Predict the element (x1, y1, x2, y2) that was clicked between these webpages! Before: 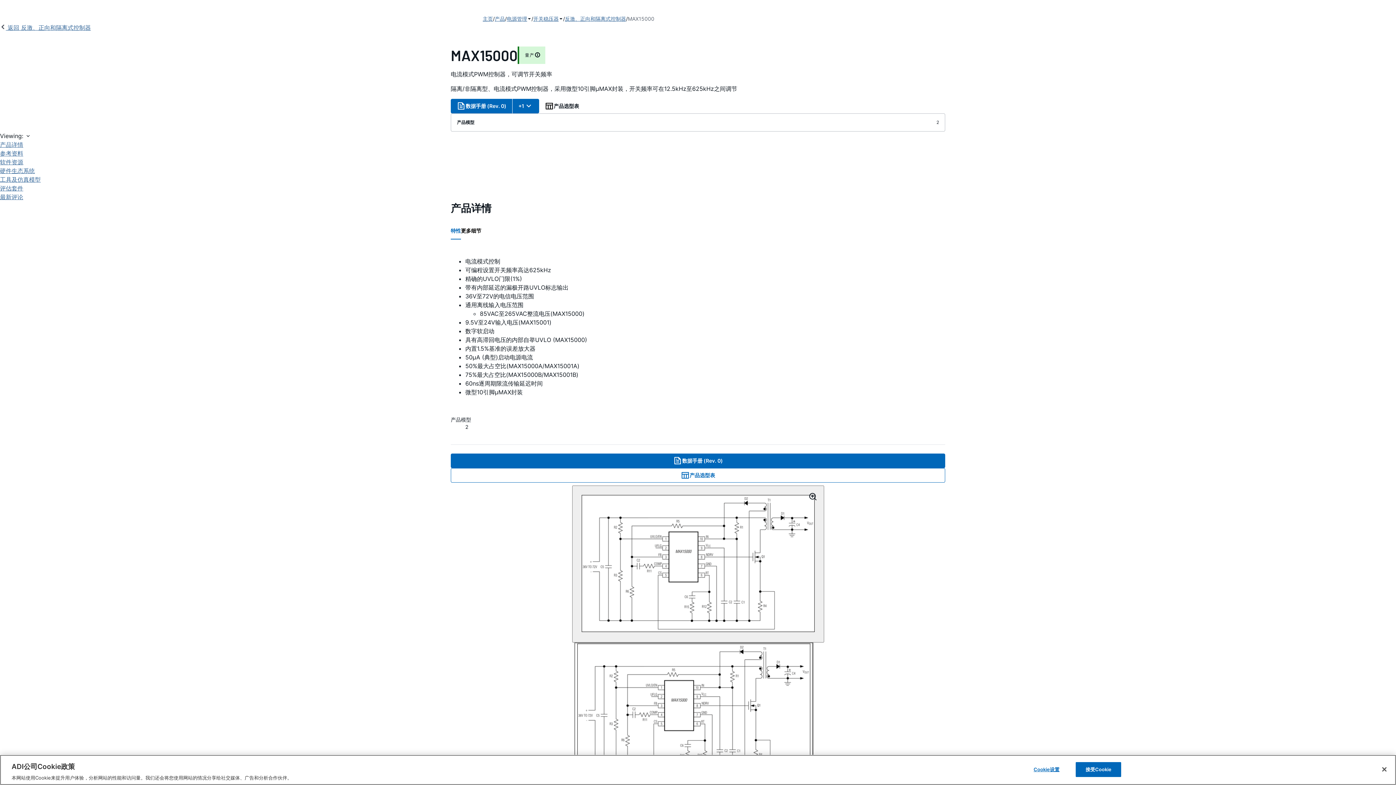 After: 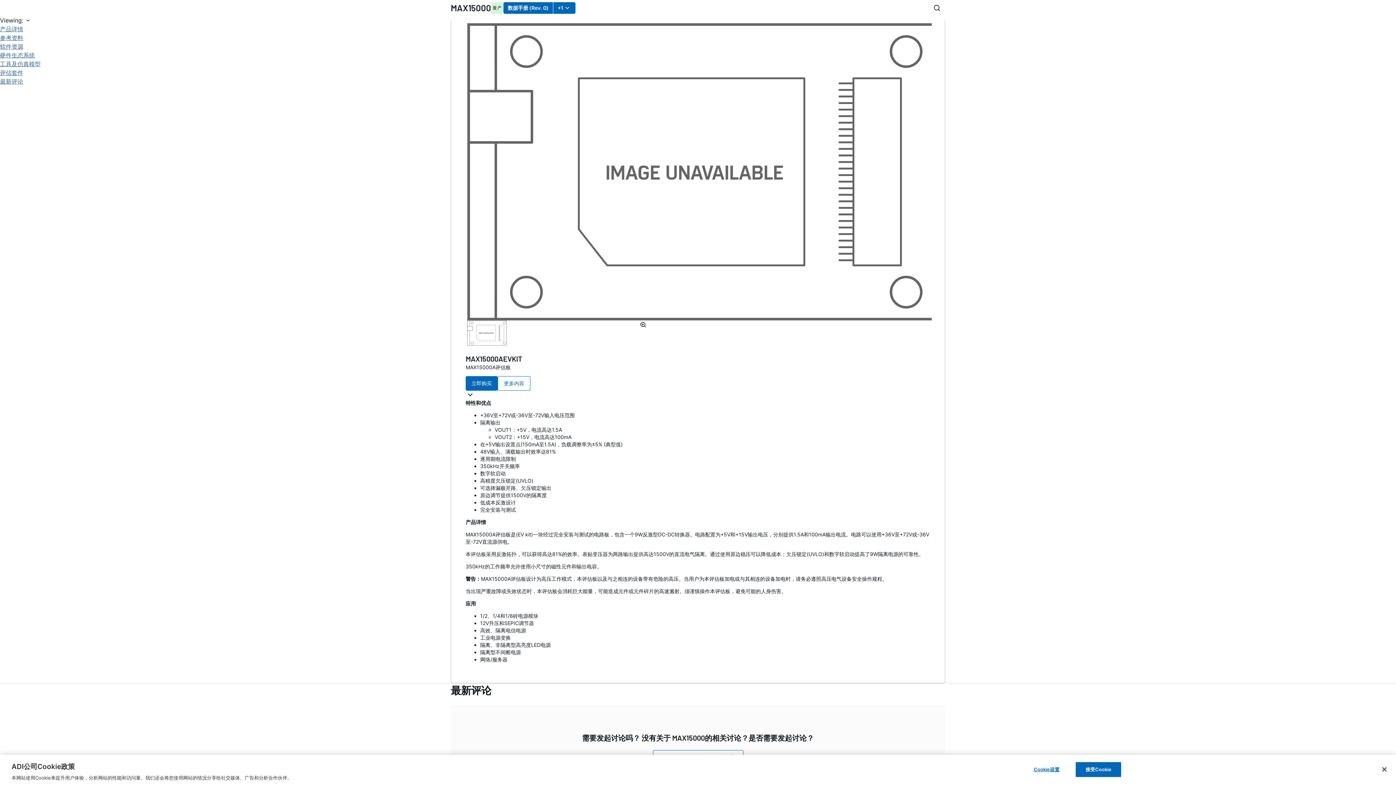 Action: bbox: (0, 192, 23, 201) label: 最新评论